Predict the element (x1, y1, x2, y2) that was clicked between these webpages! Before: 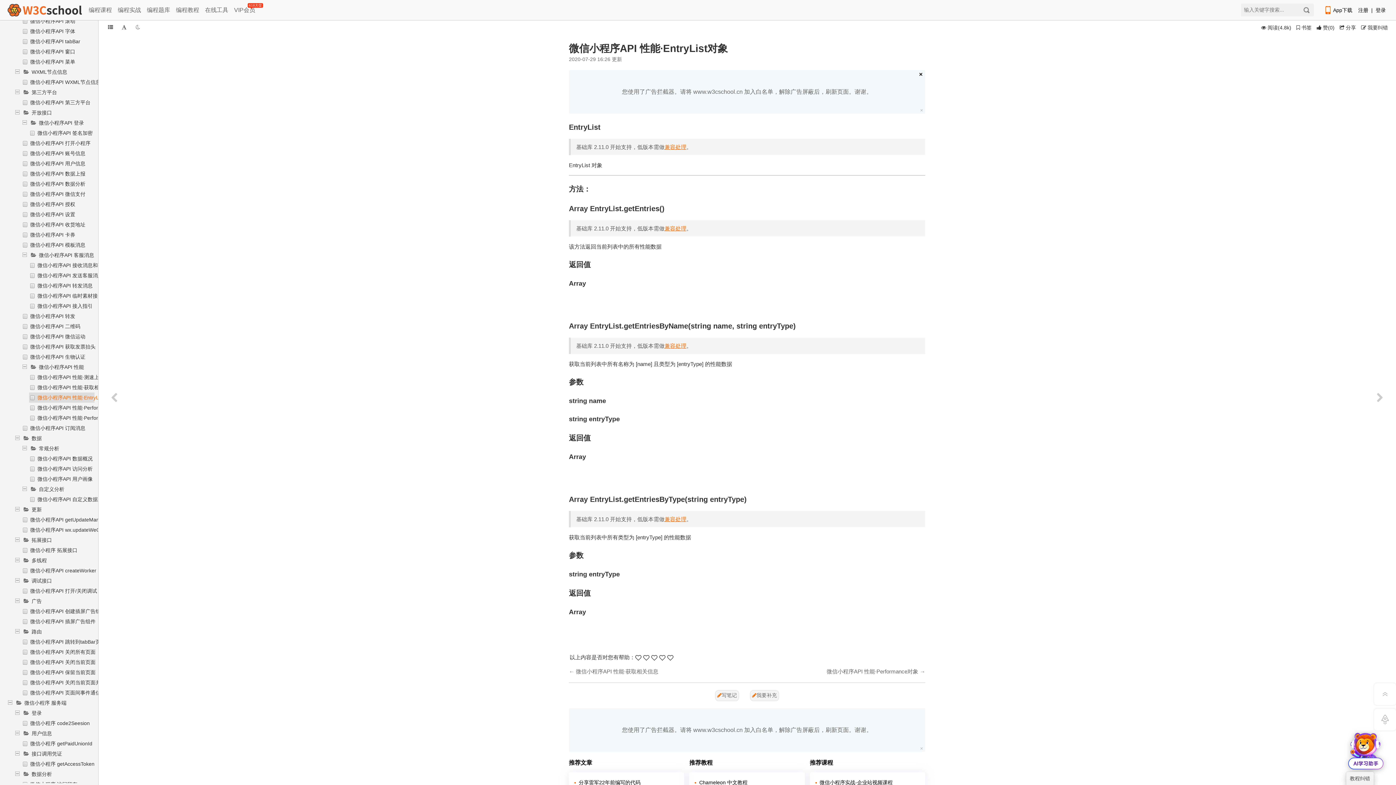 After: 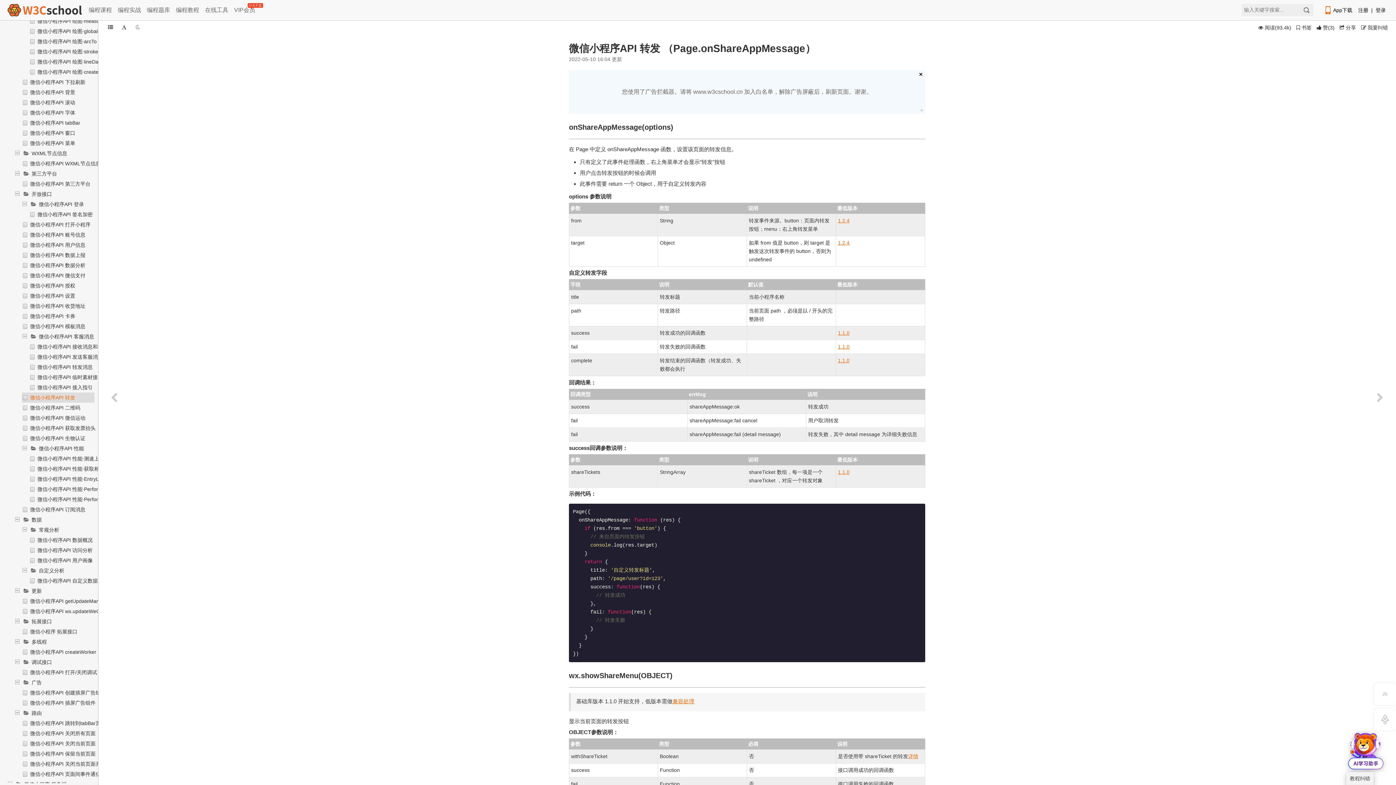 Action: bbox: (29, 311, 75, 321) label: 微信小程序API 转发